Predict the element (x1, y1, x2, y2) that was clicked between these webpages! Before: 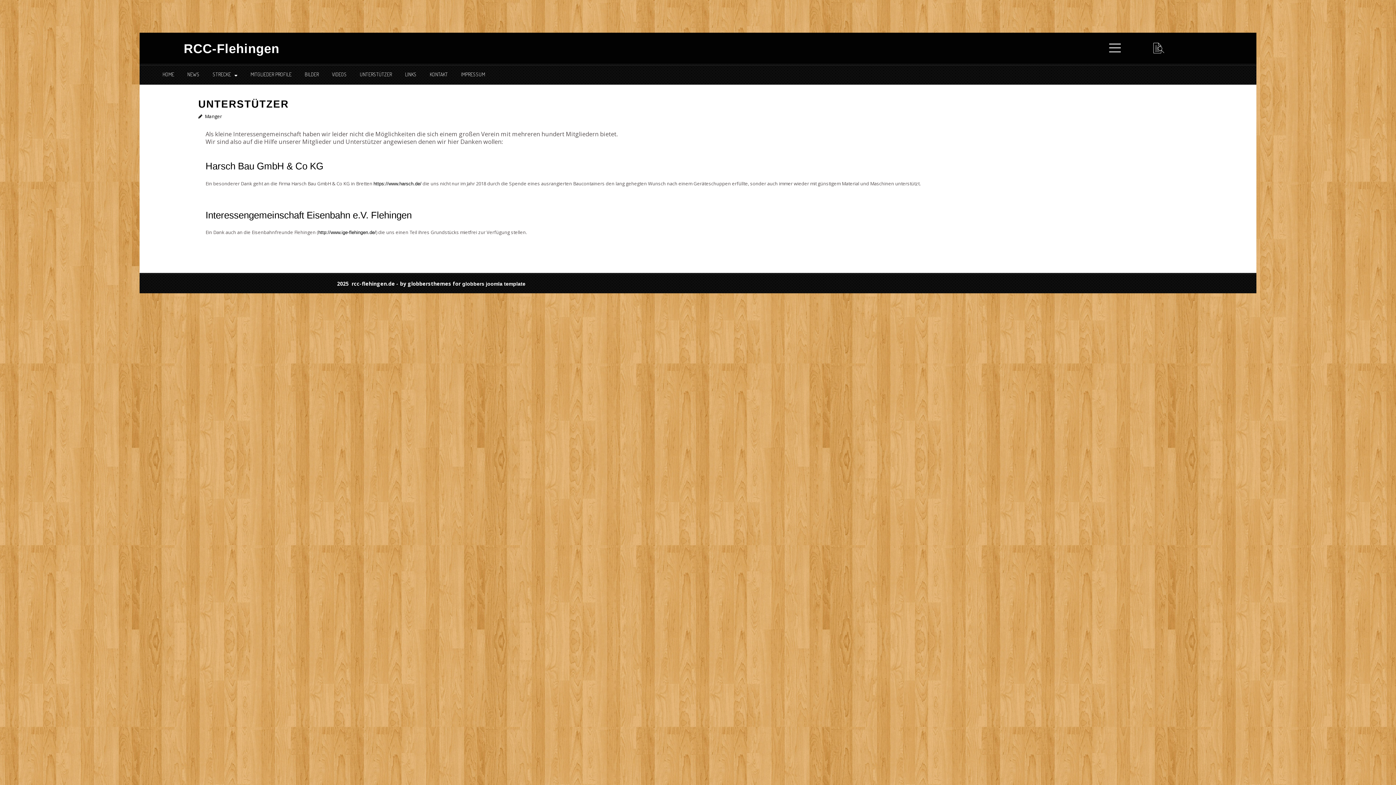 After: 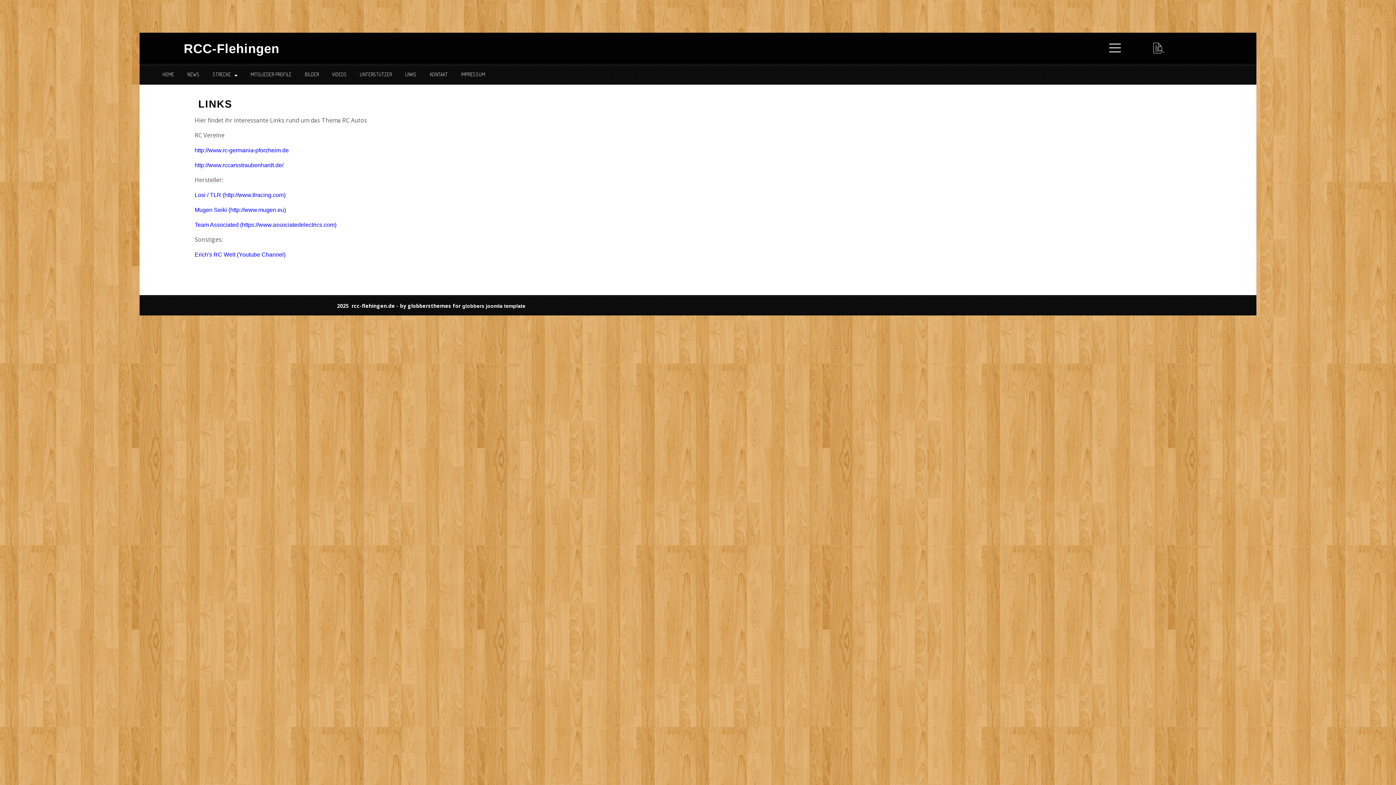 Action: bbox: (398, 63, 423, 85) label: LINKS